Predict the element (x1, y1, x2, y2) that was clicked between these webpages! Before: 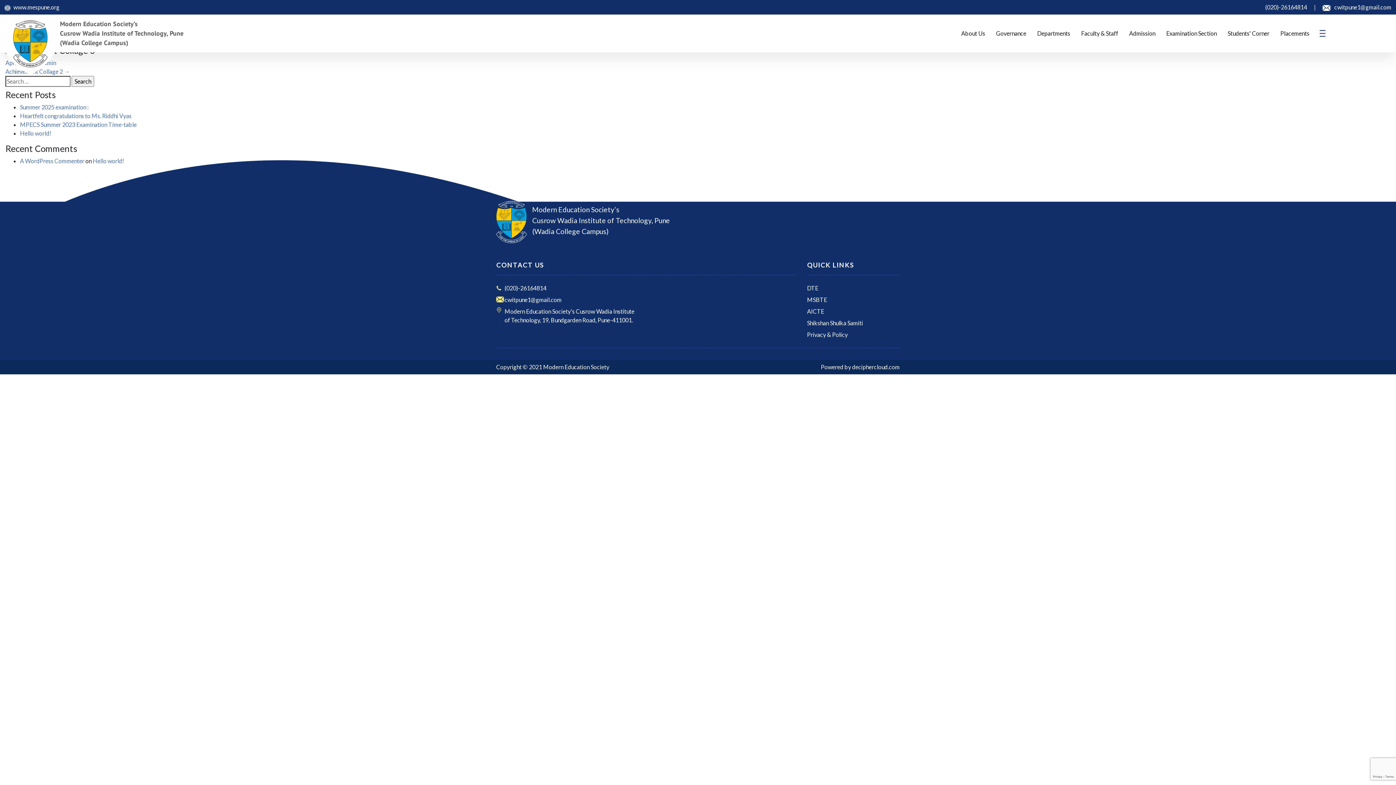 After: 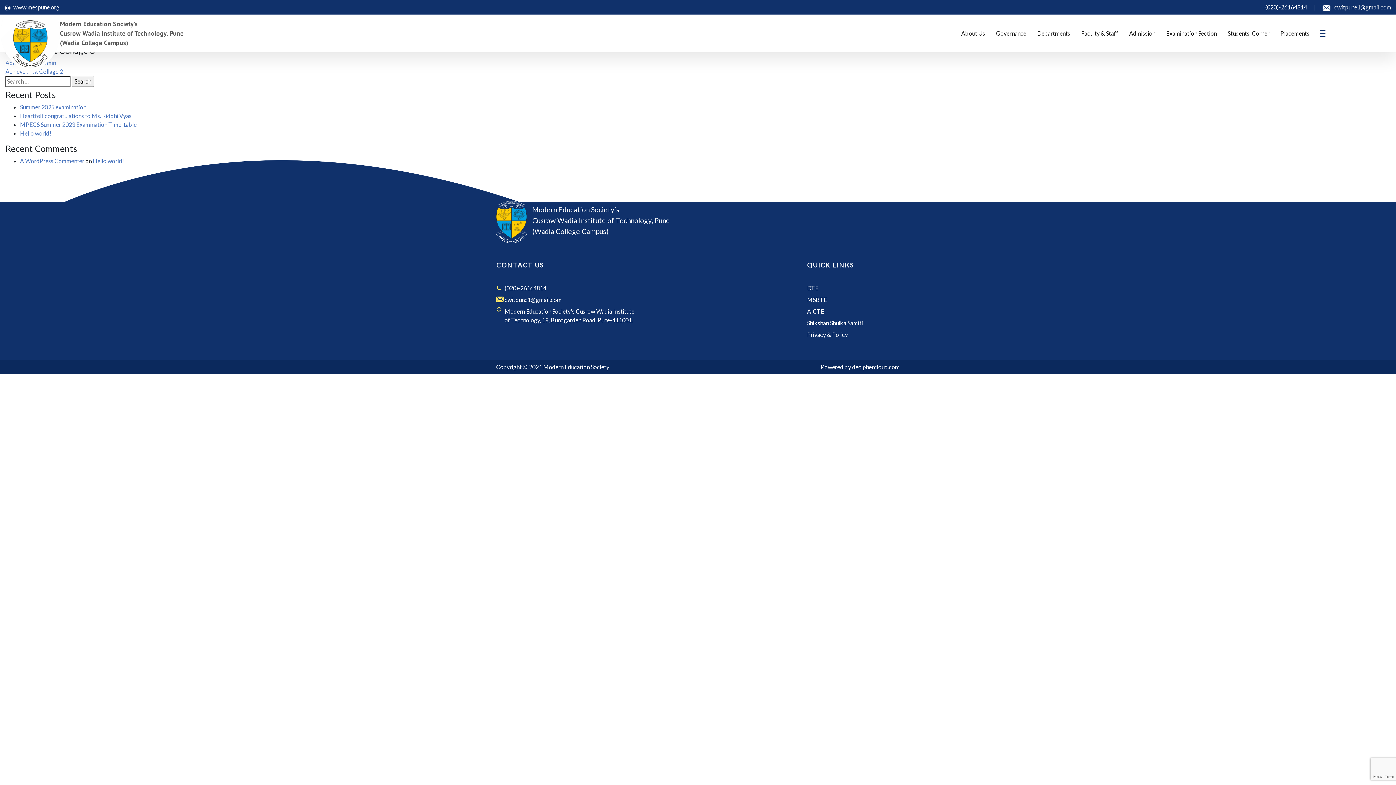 Action: bbox: (496, 201, 900, 243) label: Modern Education Society’s
Cusrow Wadia Institute of Technology, Pune
(Wadia College Campus)